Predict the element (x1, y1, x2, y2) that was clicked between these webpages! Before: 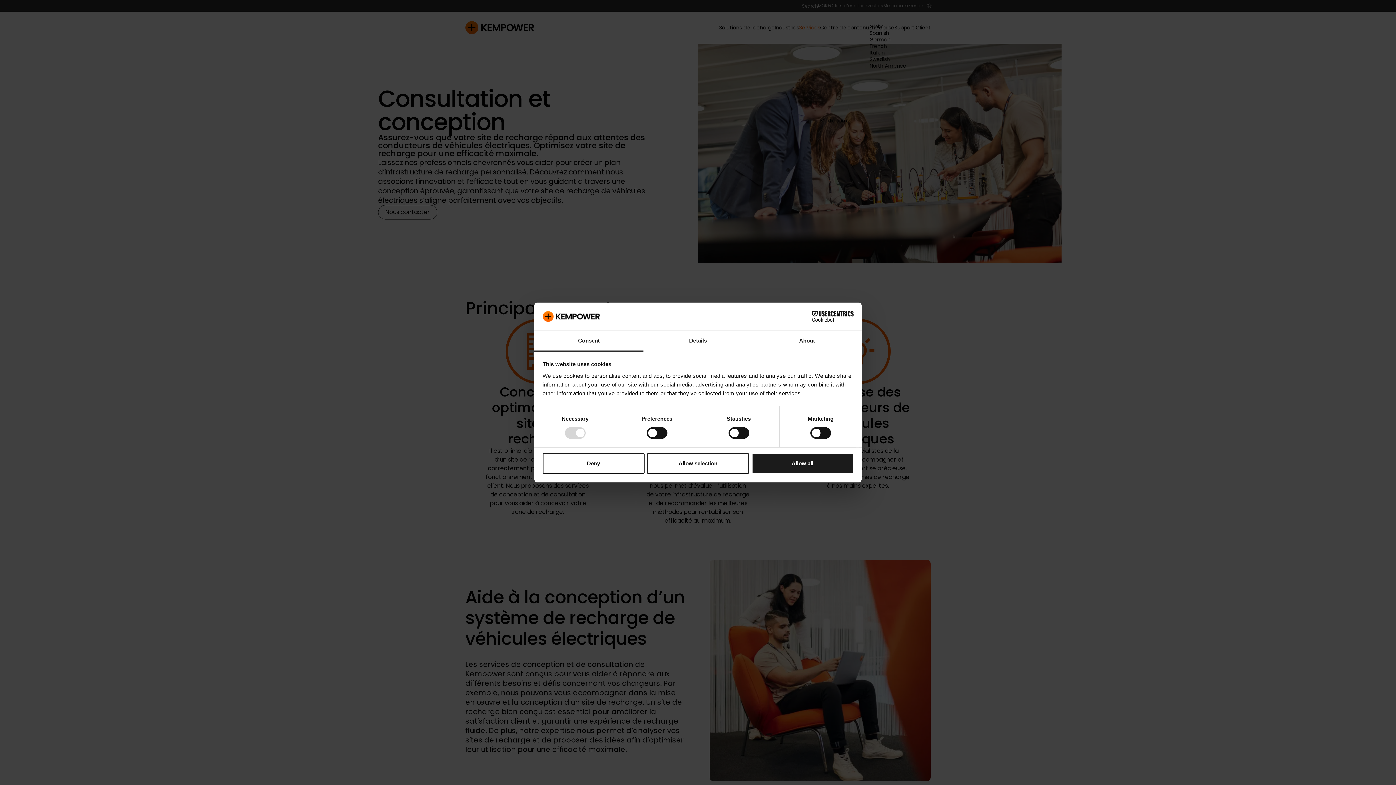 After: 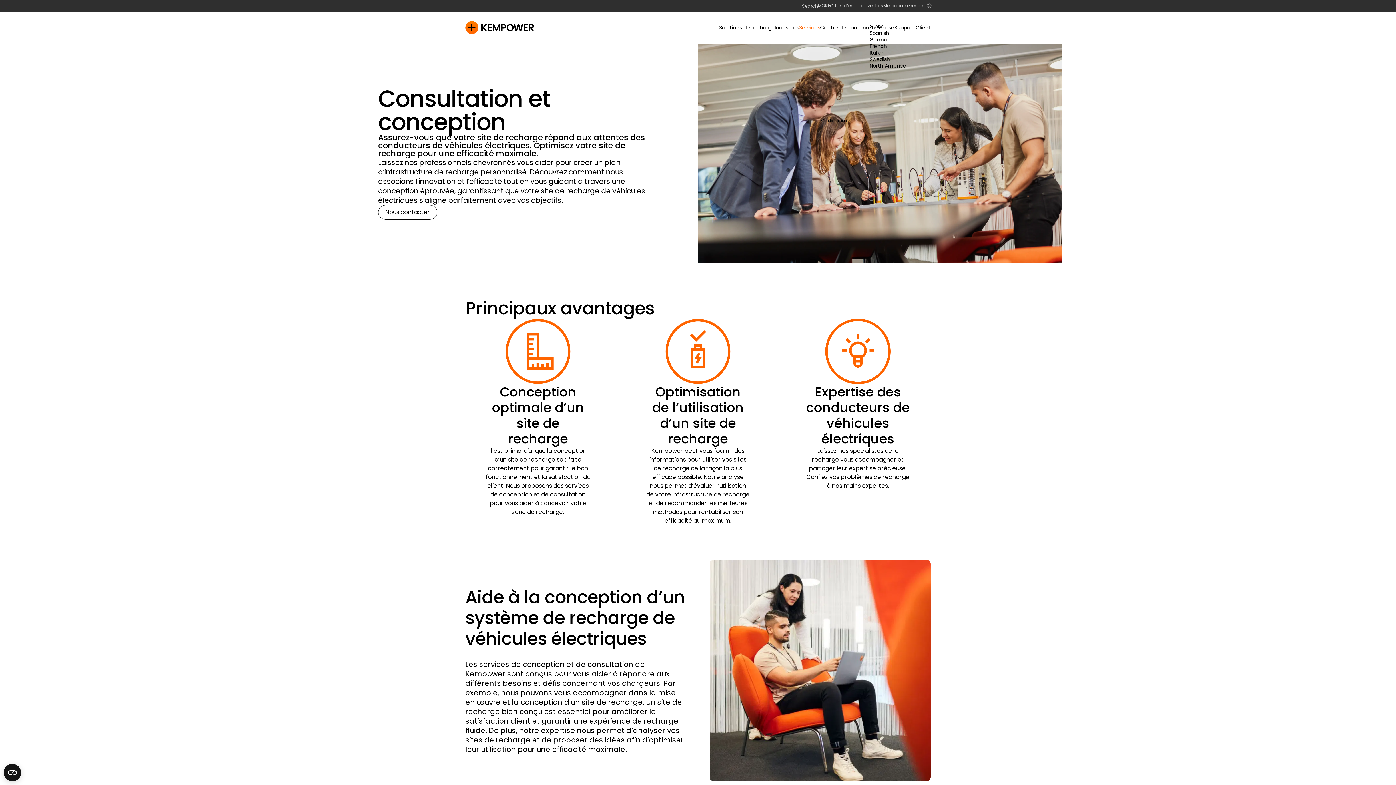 Action: bbox: (647, 453, 749, 474) label: Allow selection